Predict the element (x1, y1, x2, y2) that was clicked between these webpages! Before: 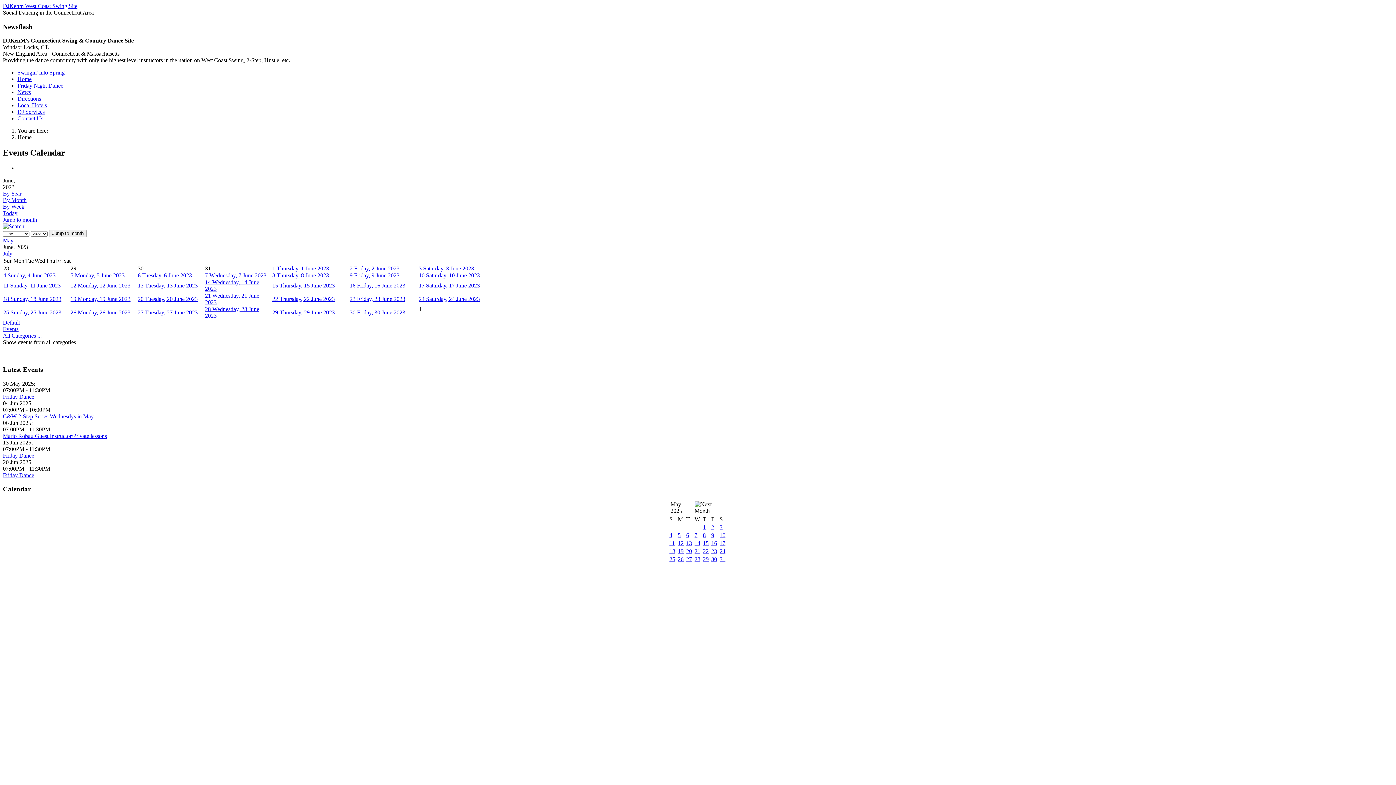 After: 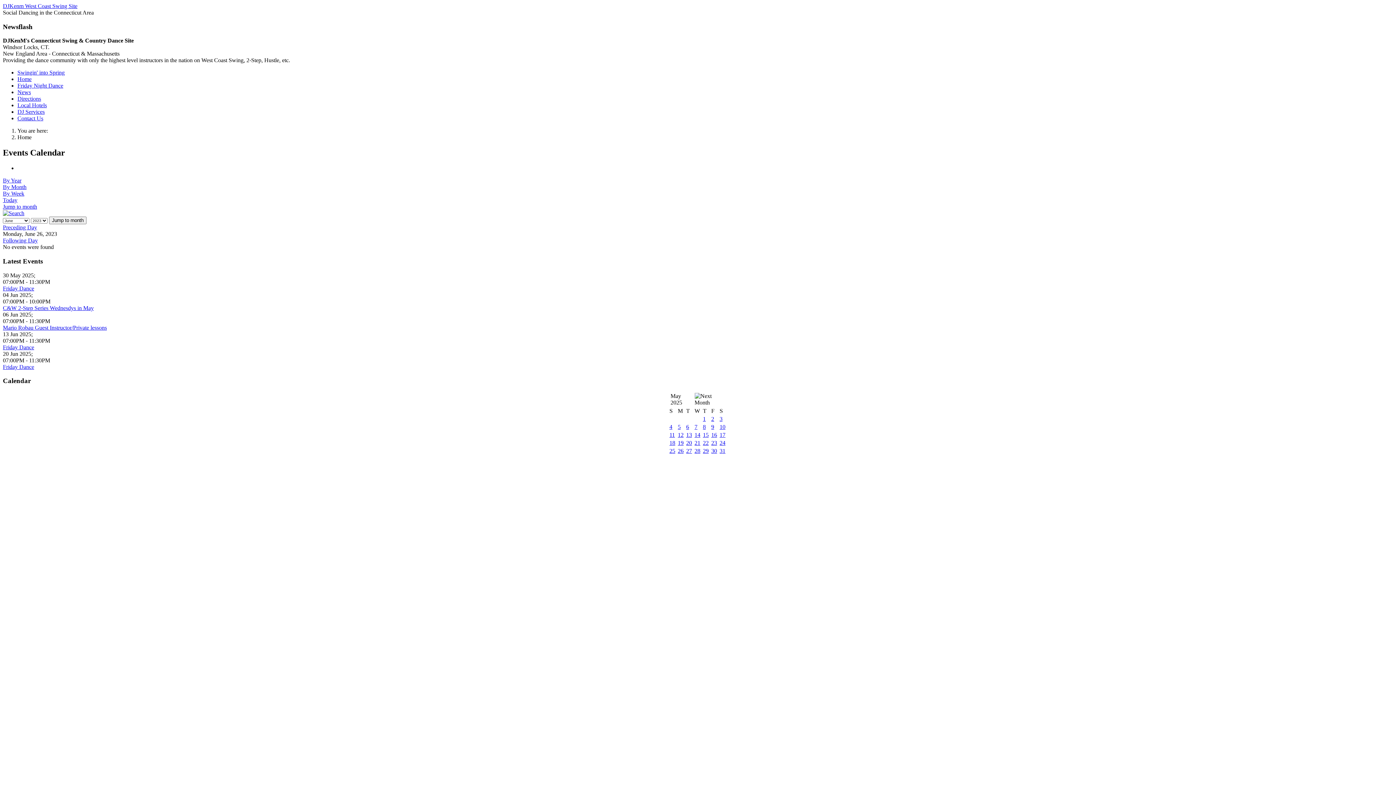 Action: label: 26 Monday, 26 June 2023 bbox: (70, 309, 130, 315)